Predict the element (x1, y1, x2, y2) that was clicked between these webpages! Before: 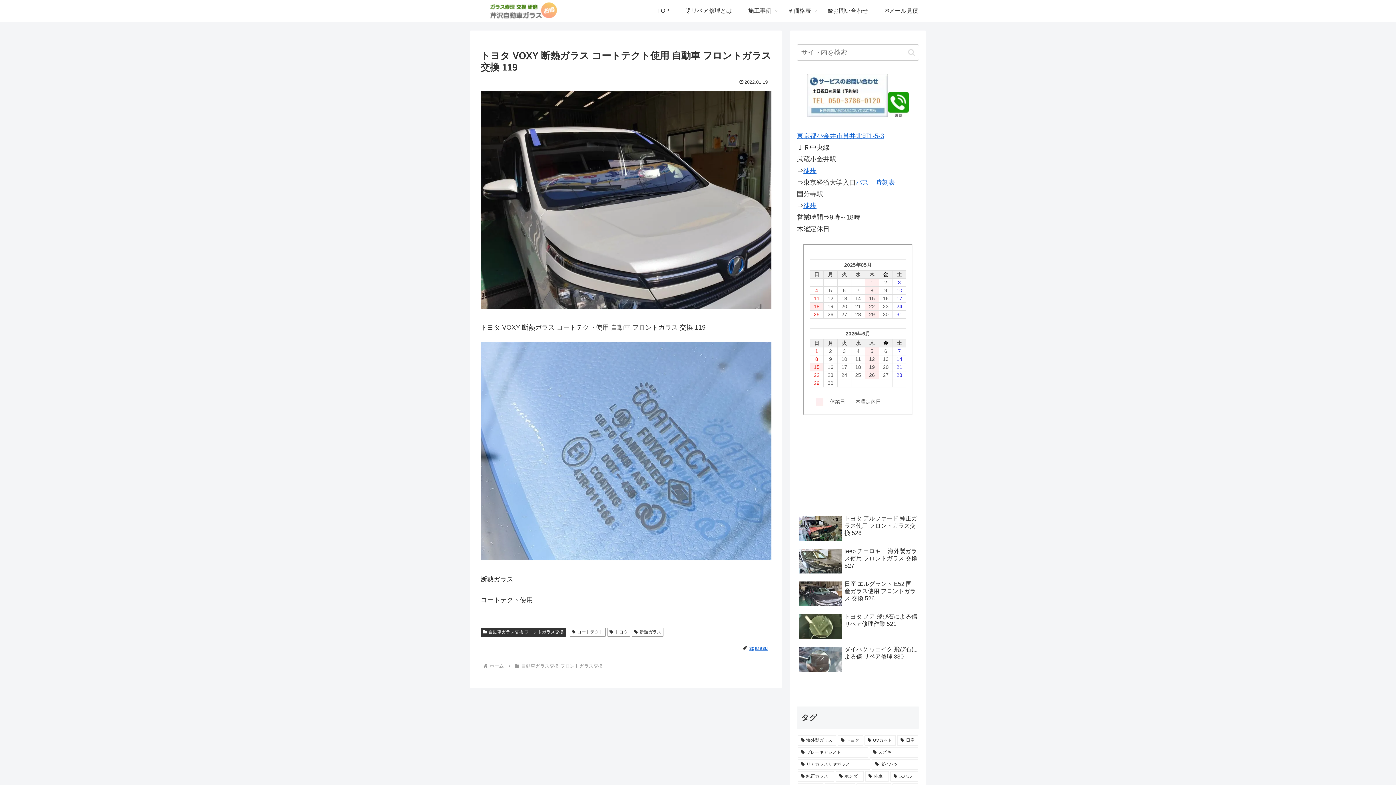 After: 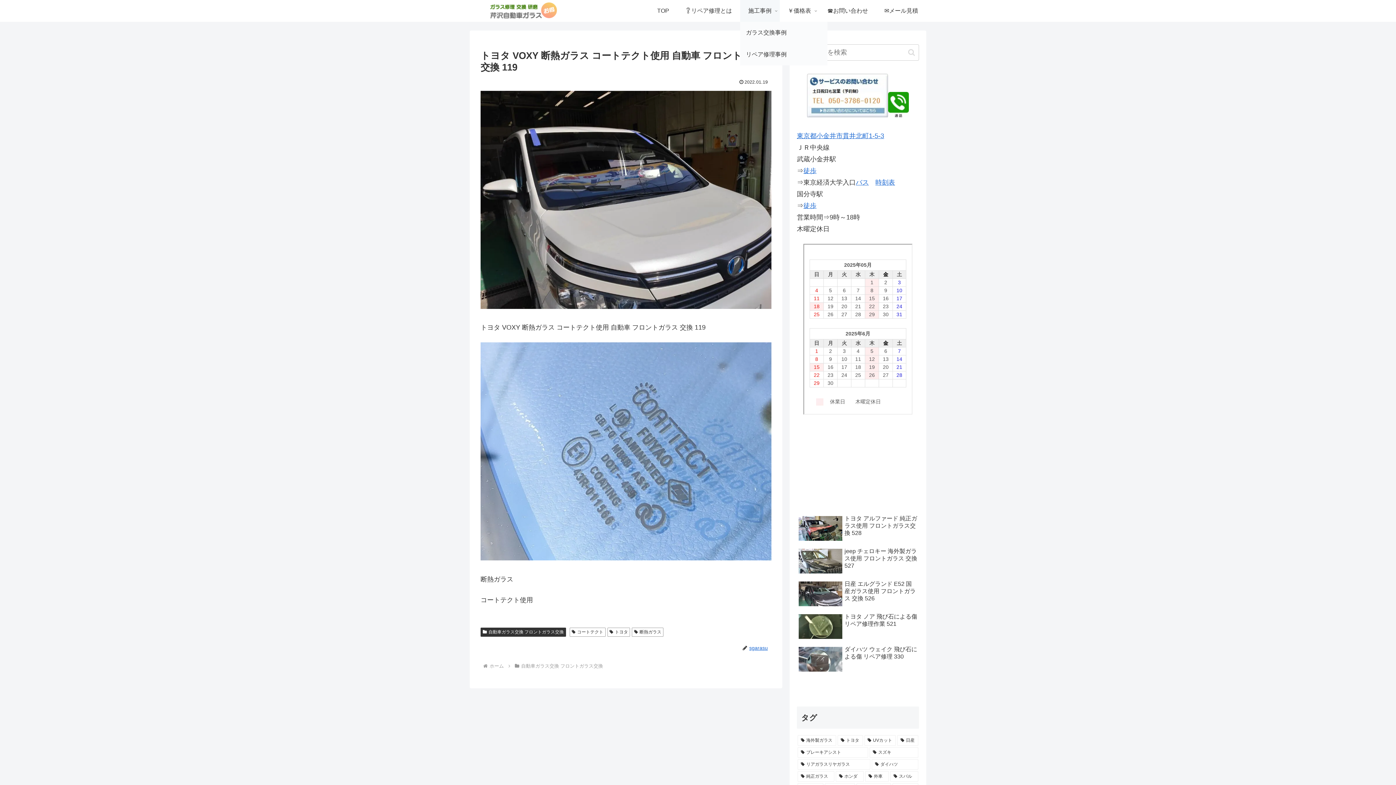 Action: label: 施工事例 bbox: (740, 0, 779, 21)